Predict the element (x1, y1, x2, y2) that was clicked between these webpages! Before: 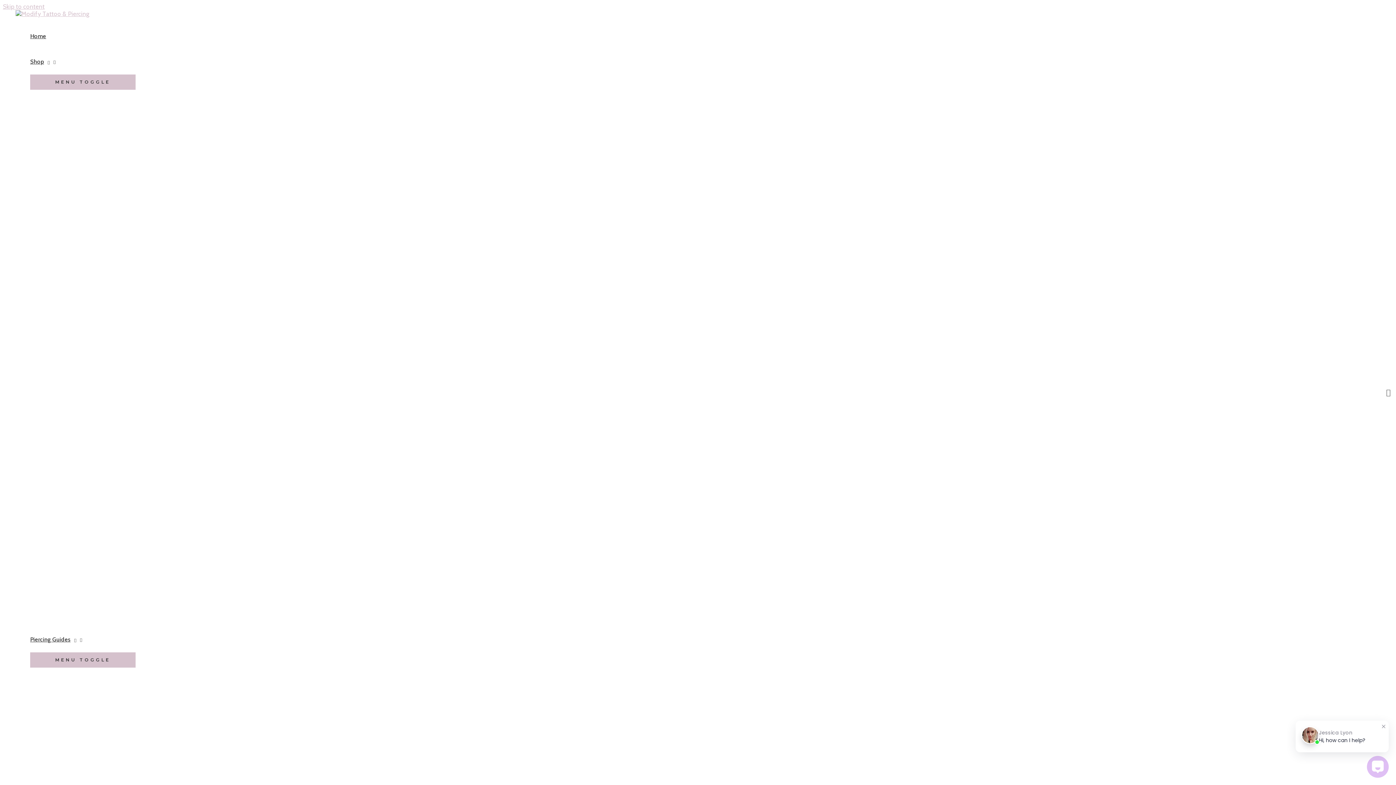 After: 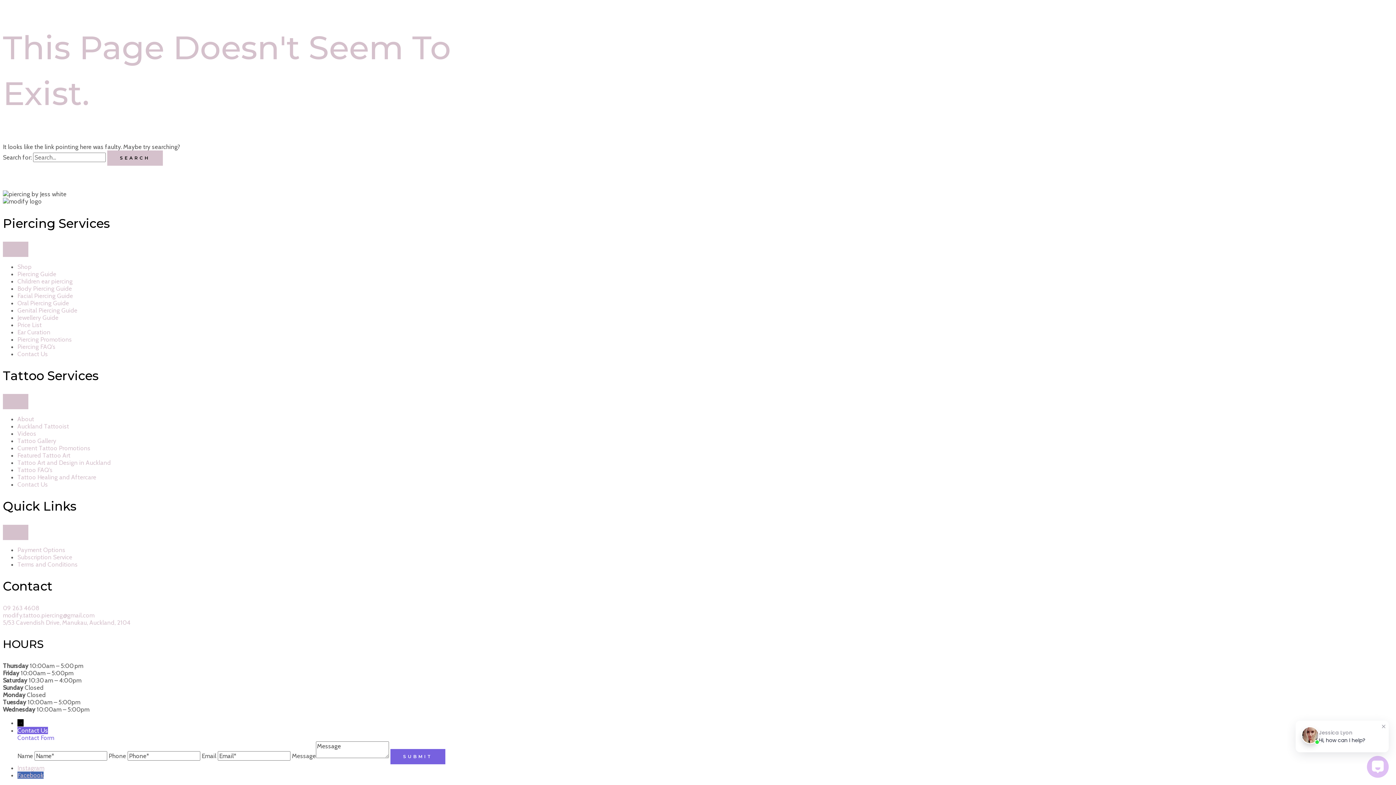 Action: label: Skip to content bbox: (2, 2, 44, 10)